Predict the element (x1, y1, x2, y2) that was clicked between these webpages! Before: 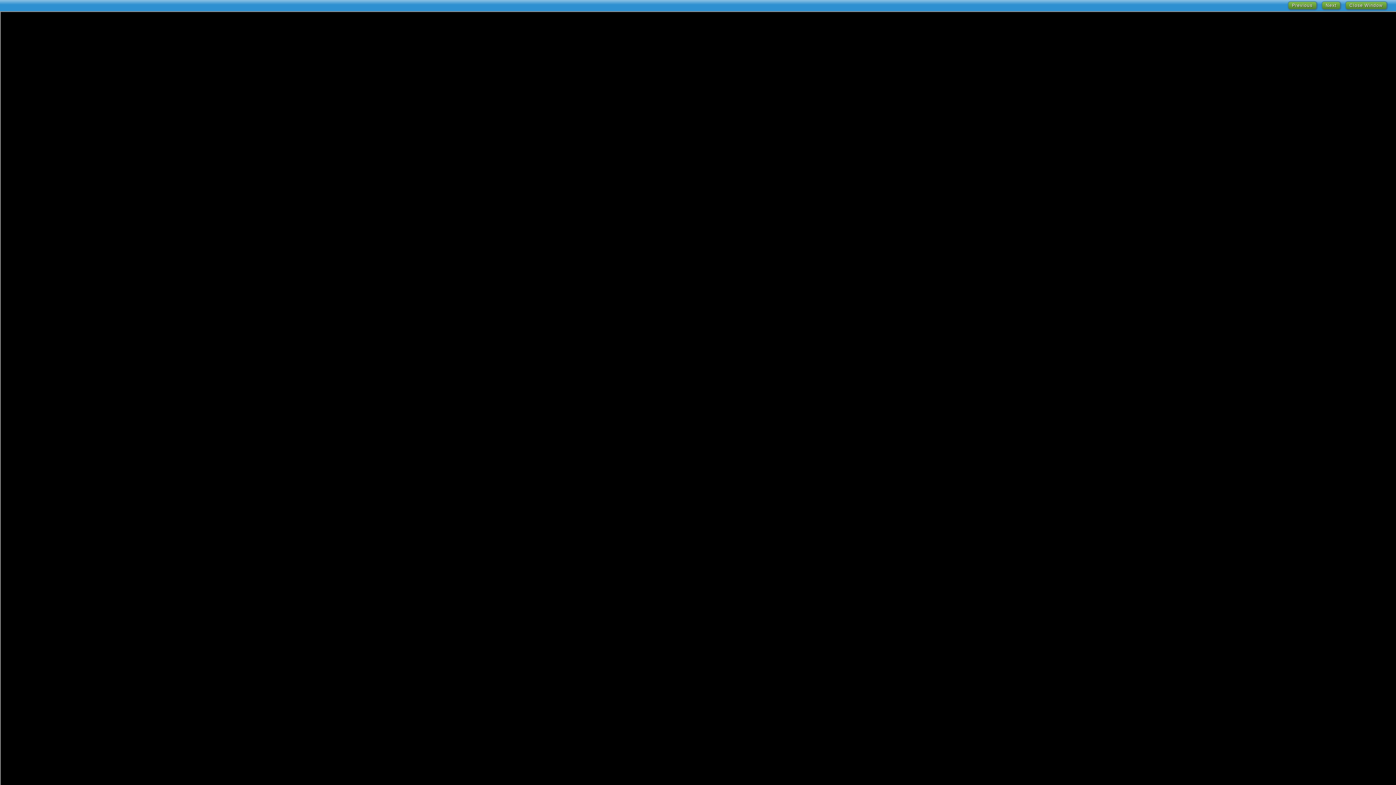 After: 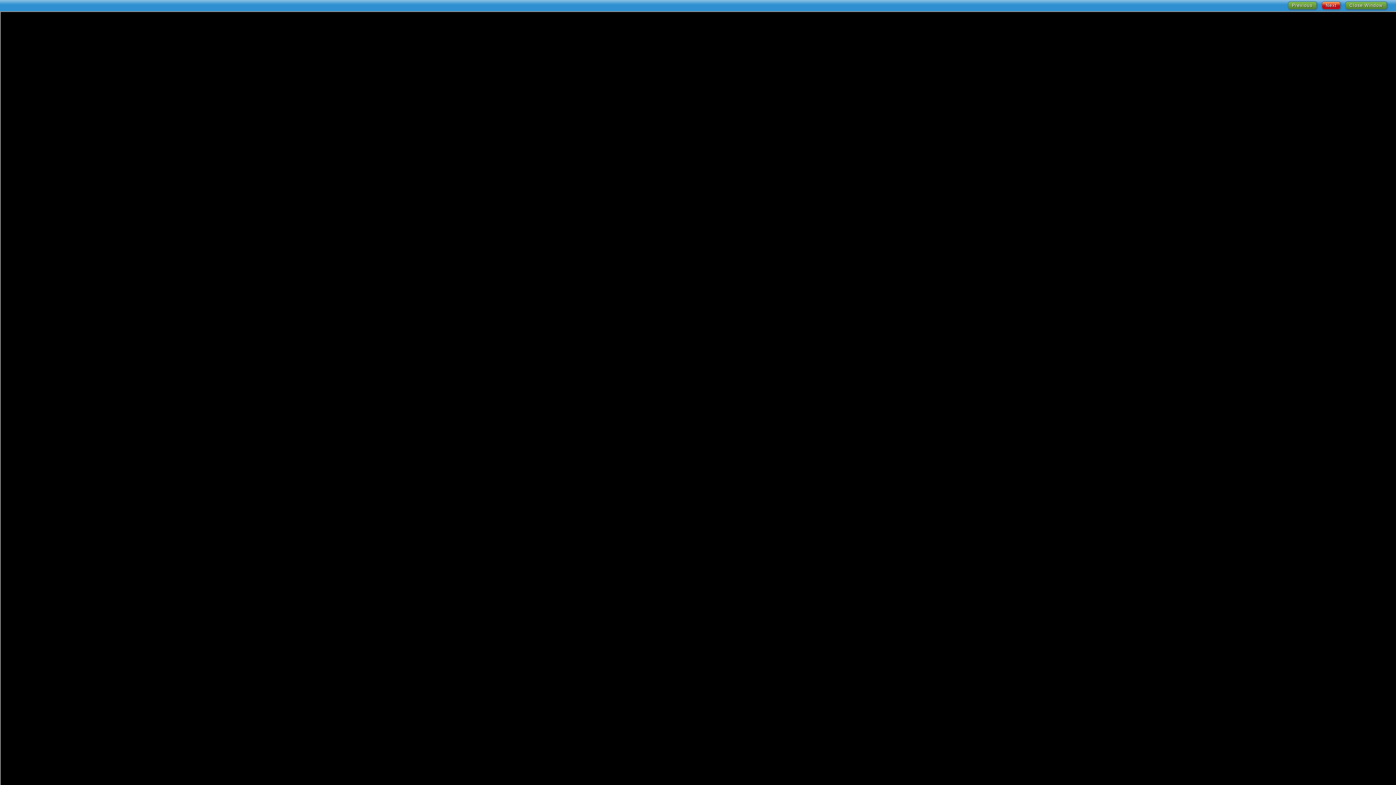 Action: label: Next bbox: (1322, 1, 1340, 9)